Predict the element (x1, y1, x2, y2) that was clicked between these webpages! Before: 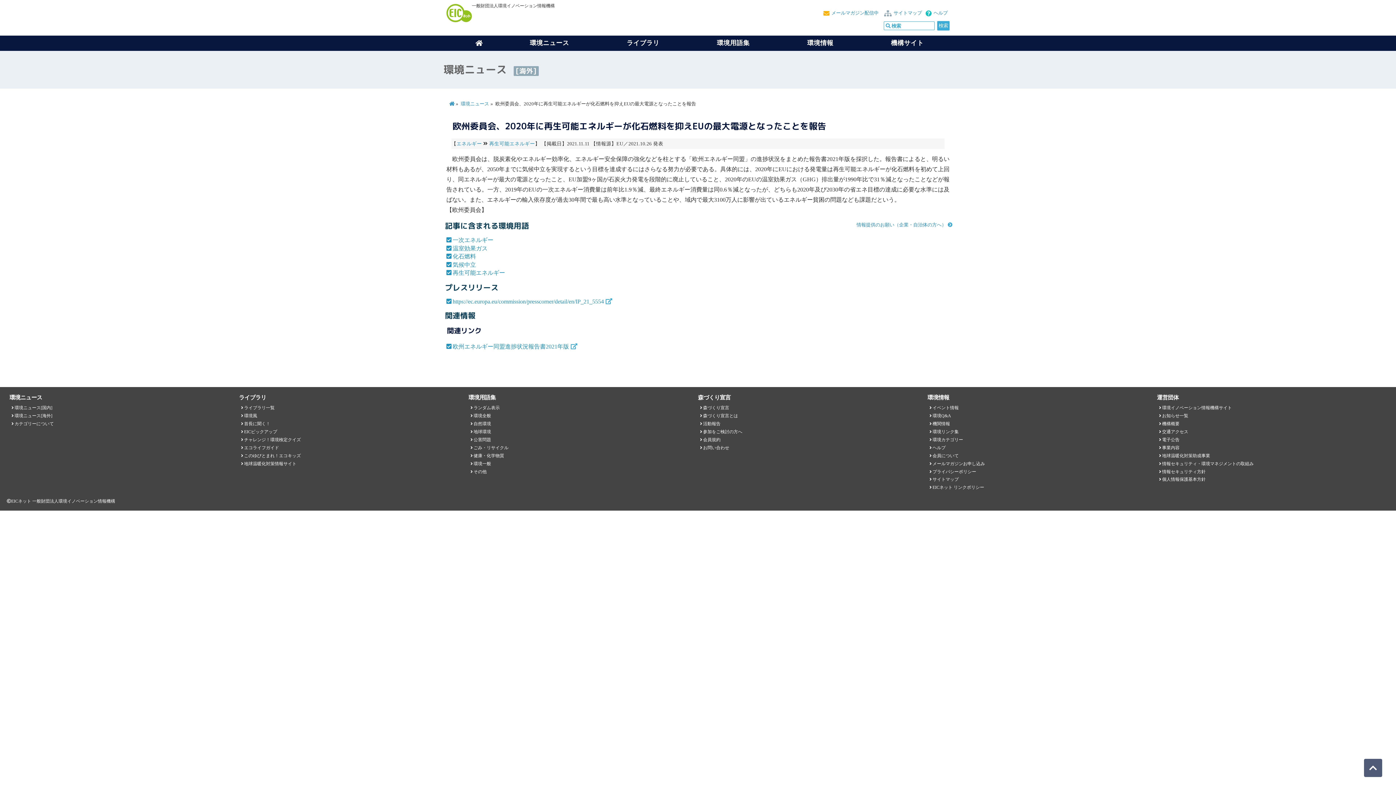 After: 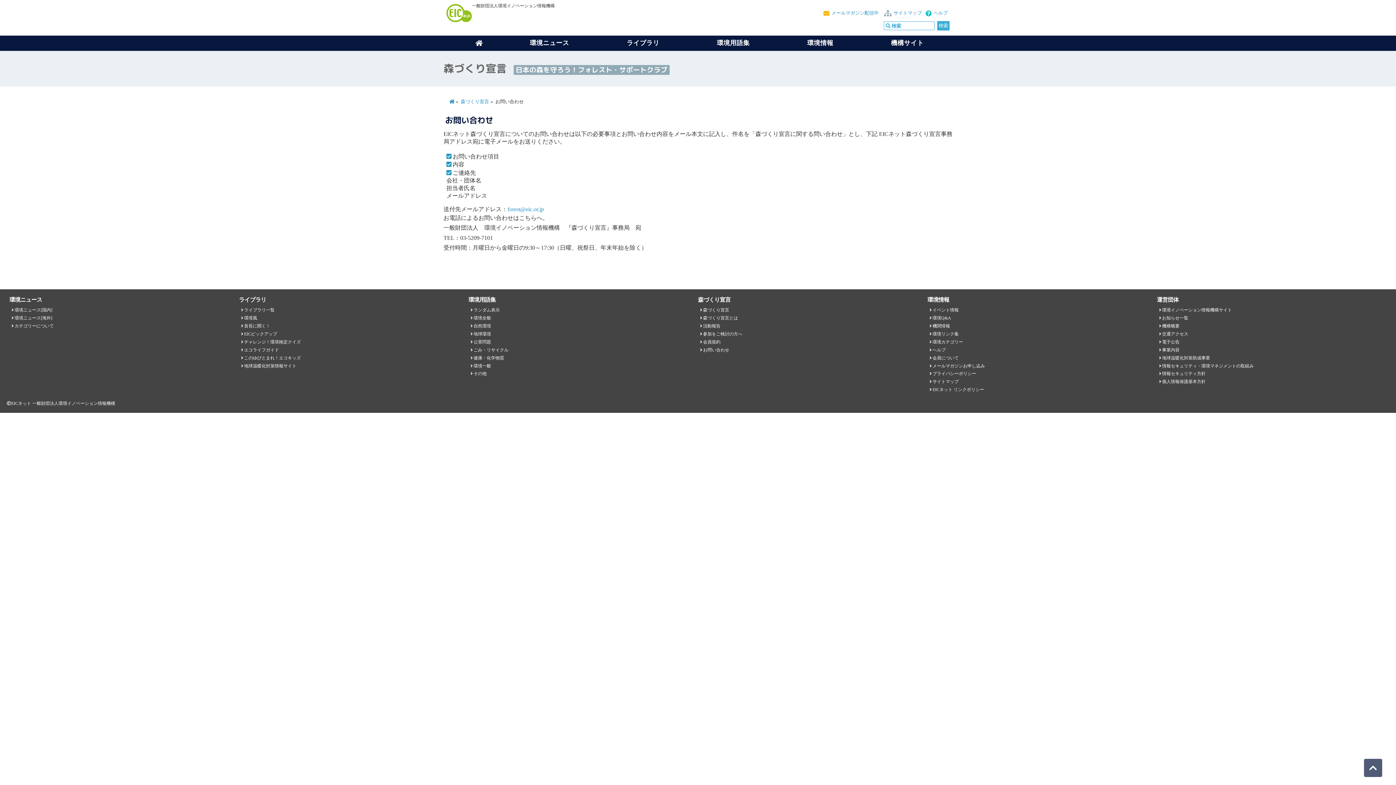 Action: label: お問い合わせ bbox: (703, 445, 729, 450)